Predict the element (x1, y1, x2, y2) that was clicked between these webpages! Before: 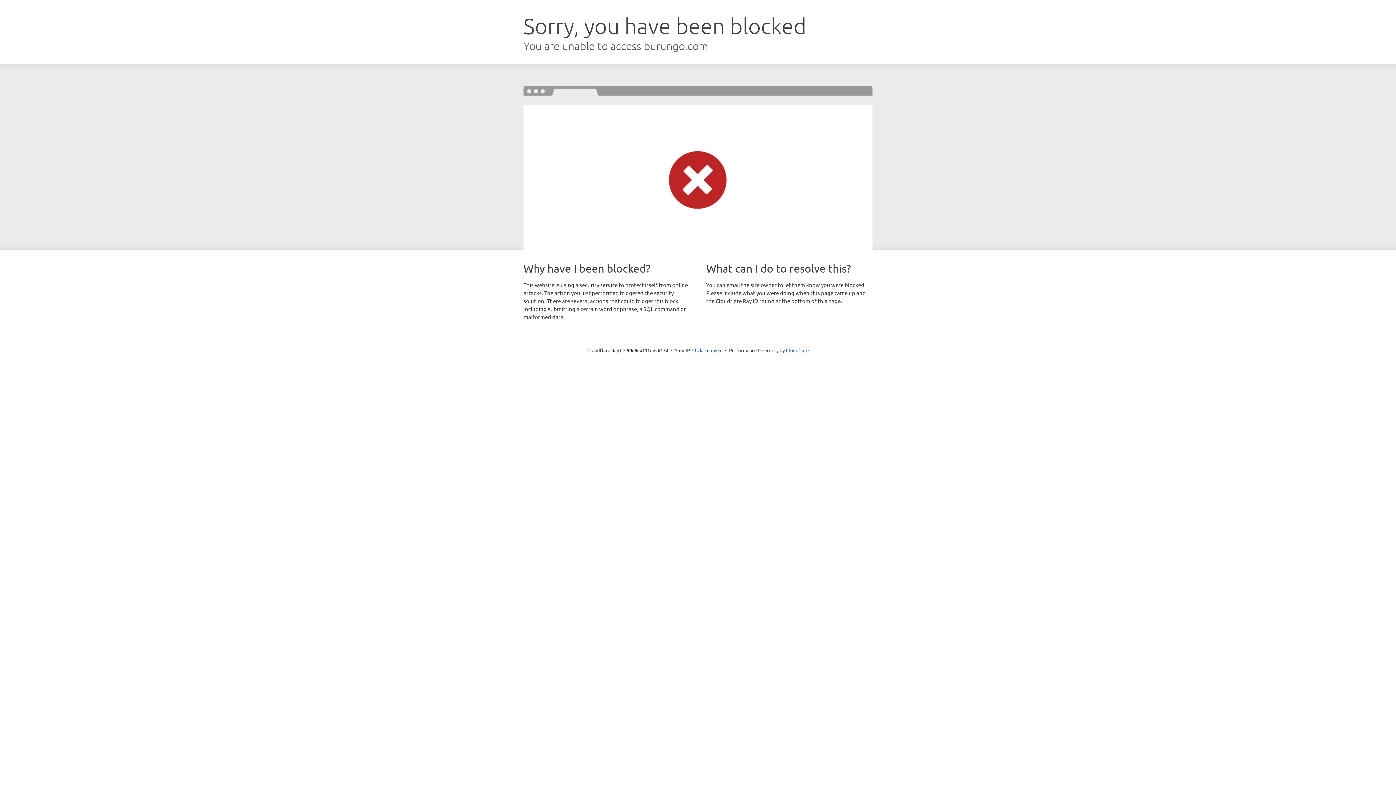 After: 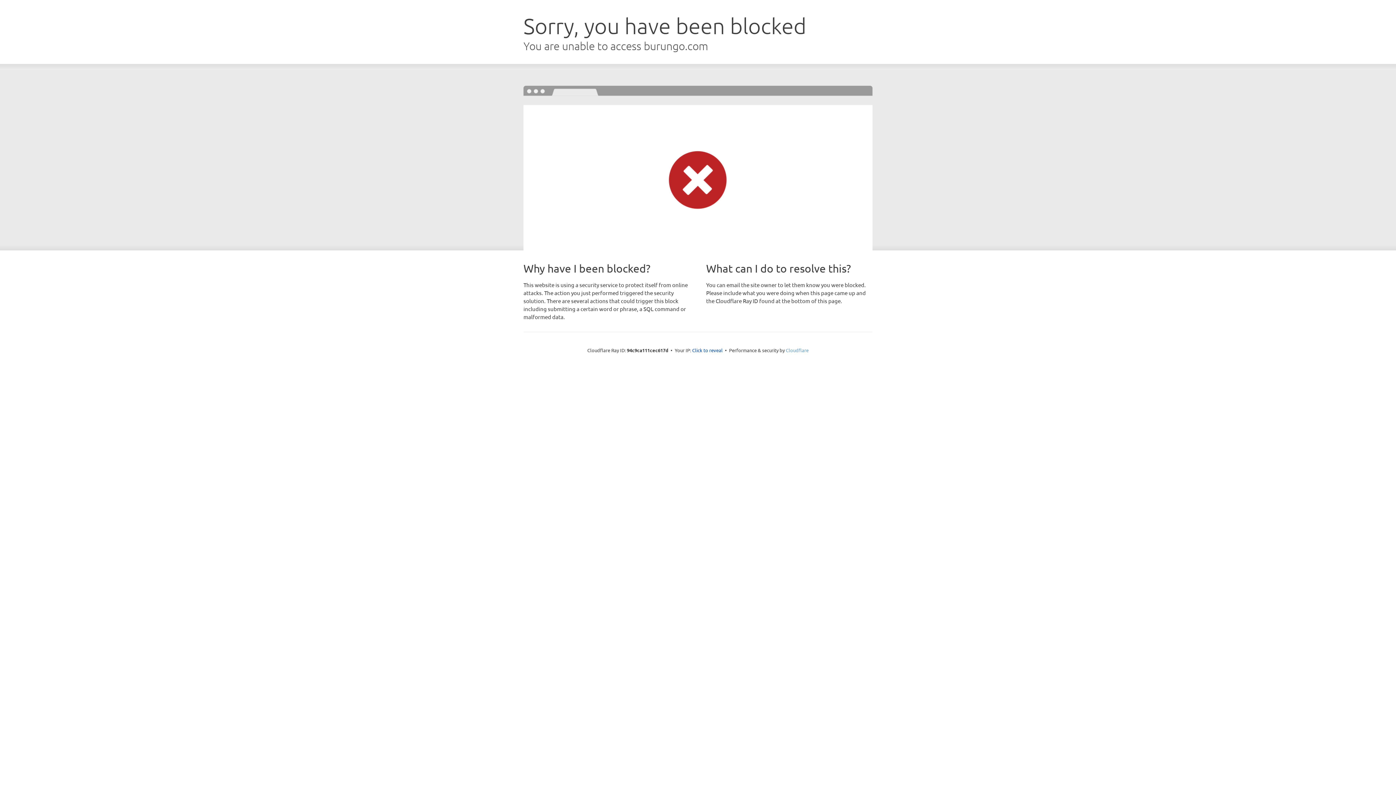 Action: bbox: (786, 347, 808, 353) label: Cloudflare